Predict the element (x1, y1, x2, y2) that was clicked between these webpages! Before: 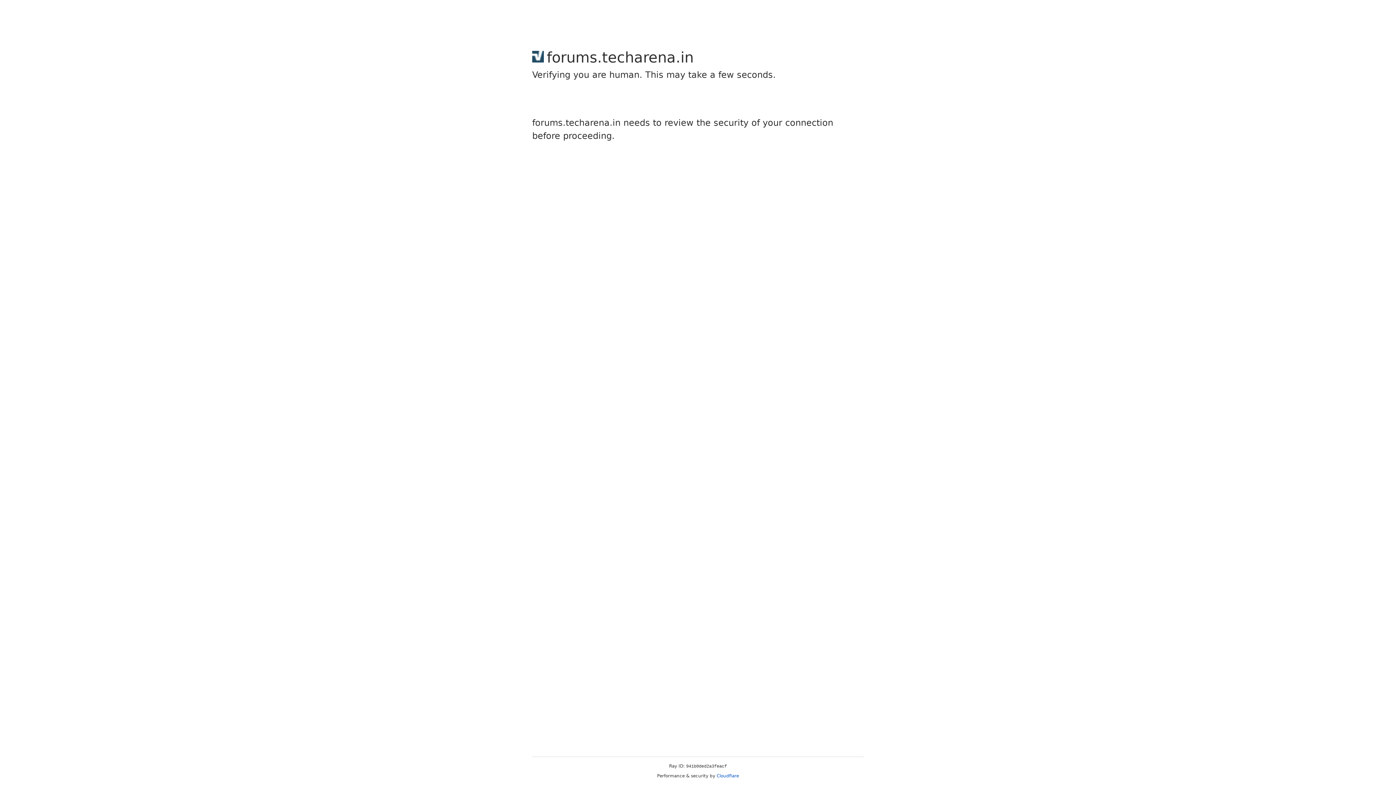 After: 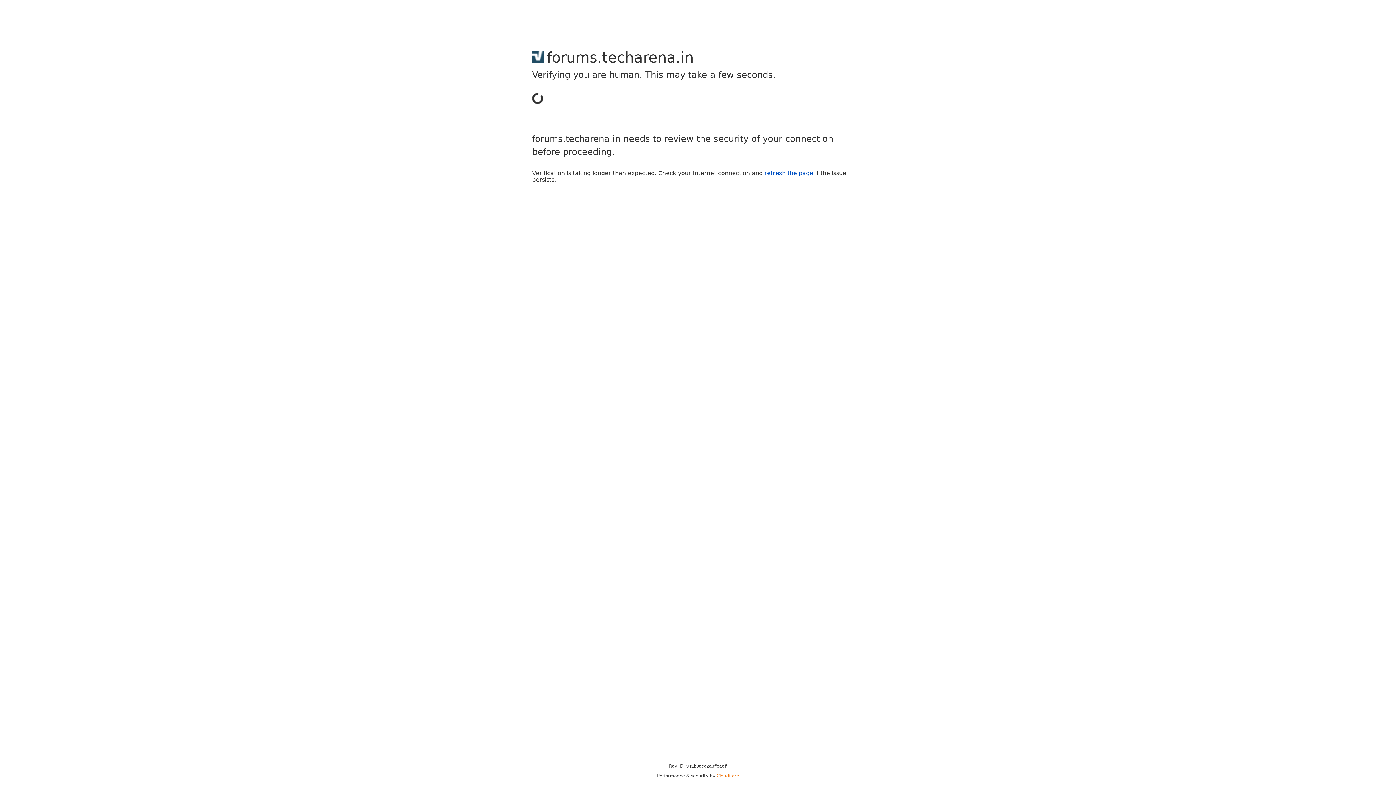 Action: label: Cloudflare bbox: (716, 773, 739, 778)